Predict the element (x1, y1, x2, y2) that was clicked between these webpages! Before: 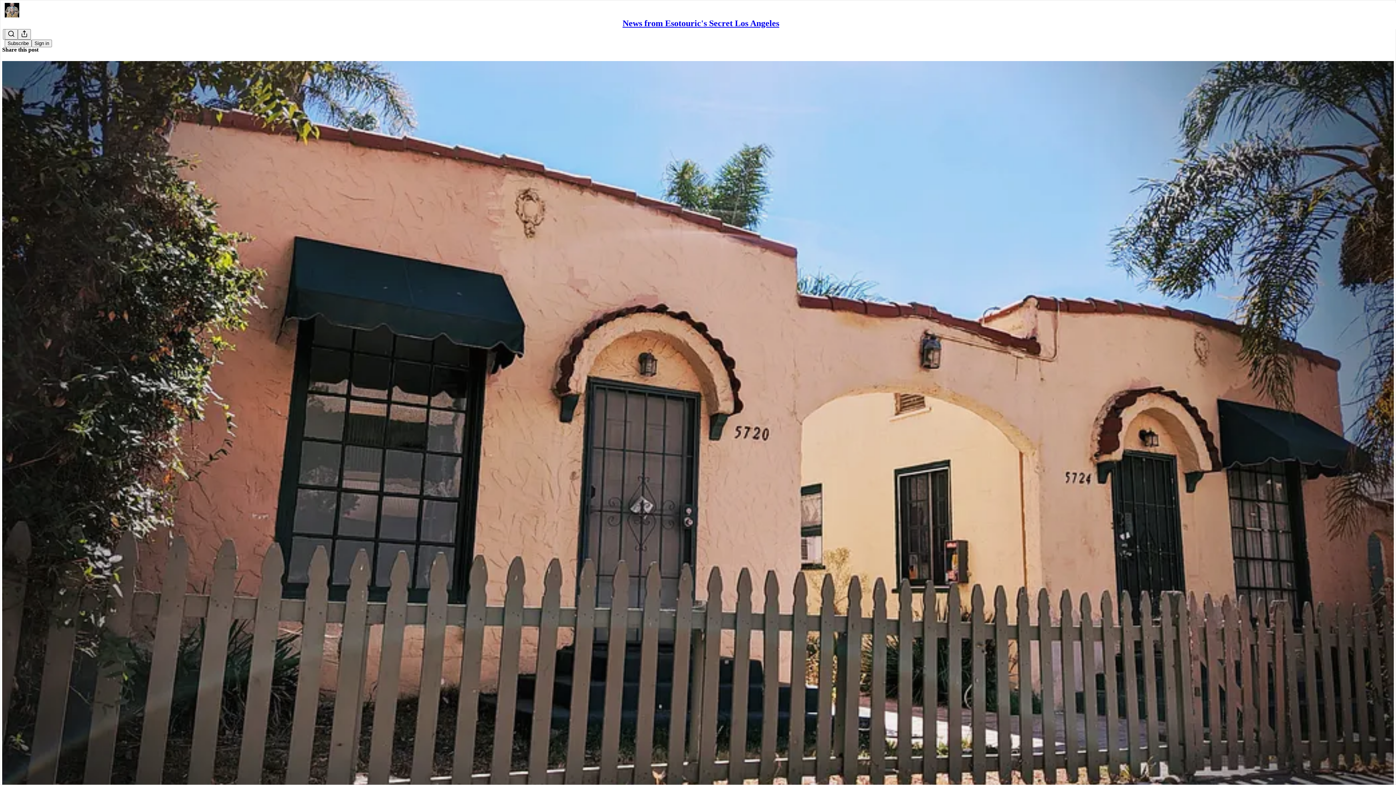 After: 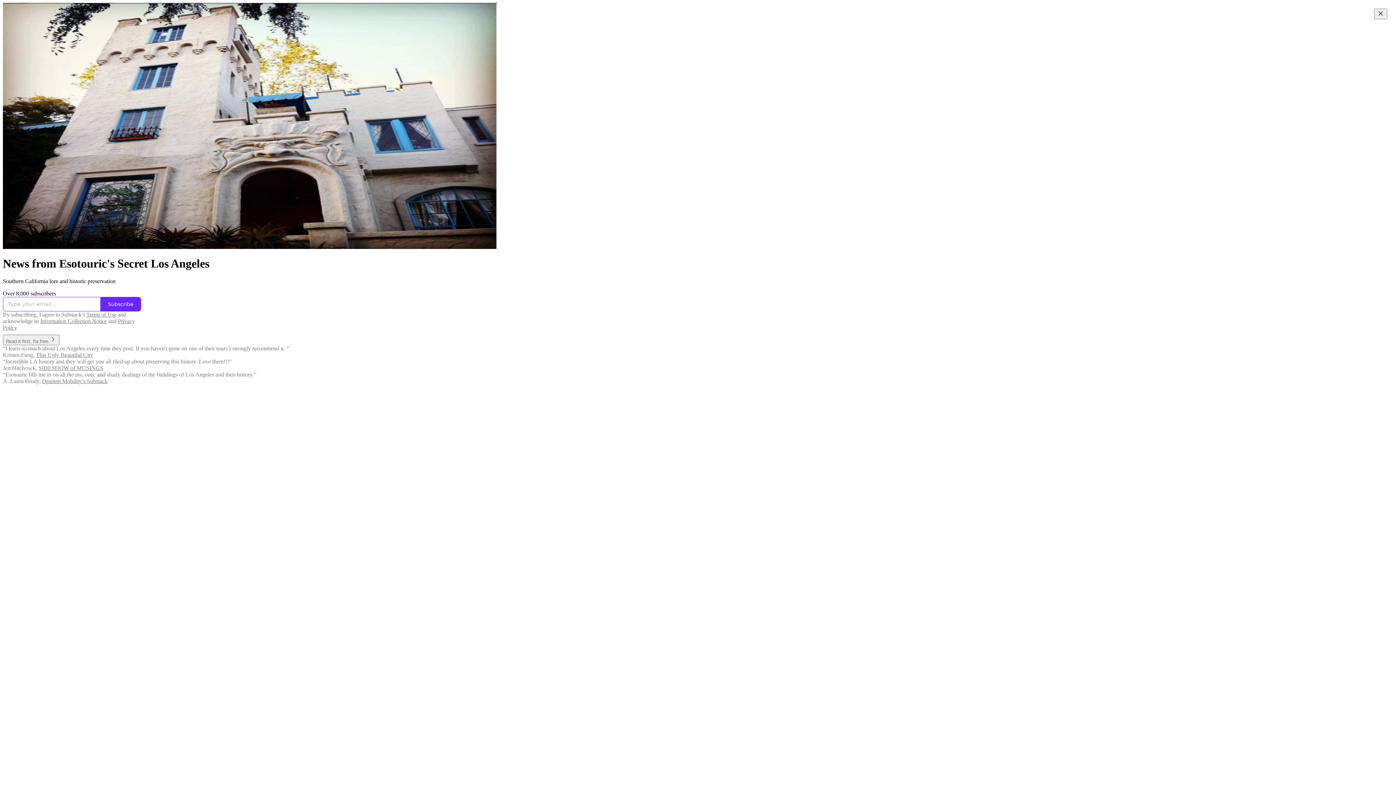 Action: bbox: (622, 18, 779, 28) label: News from Esotouric's Secret Los Angeles